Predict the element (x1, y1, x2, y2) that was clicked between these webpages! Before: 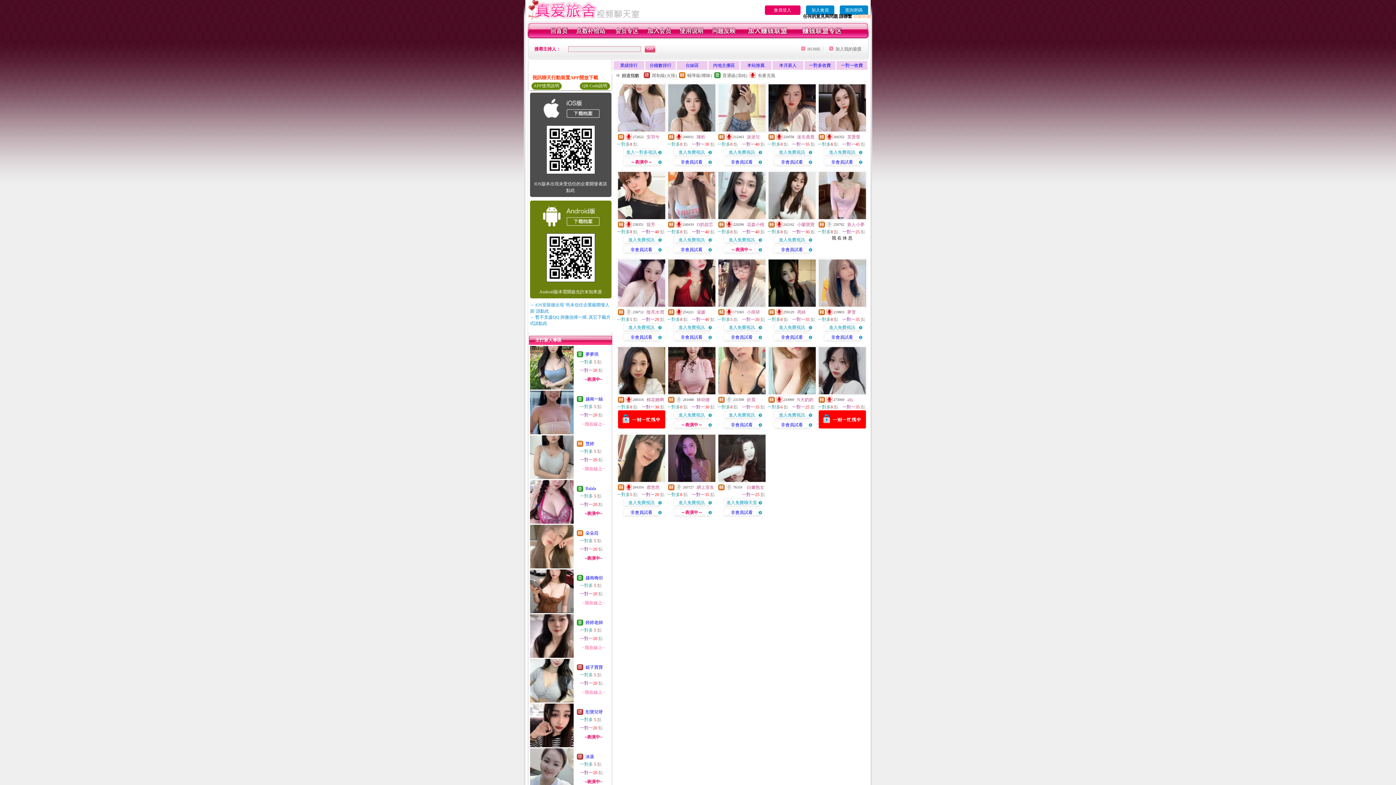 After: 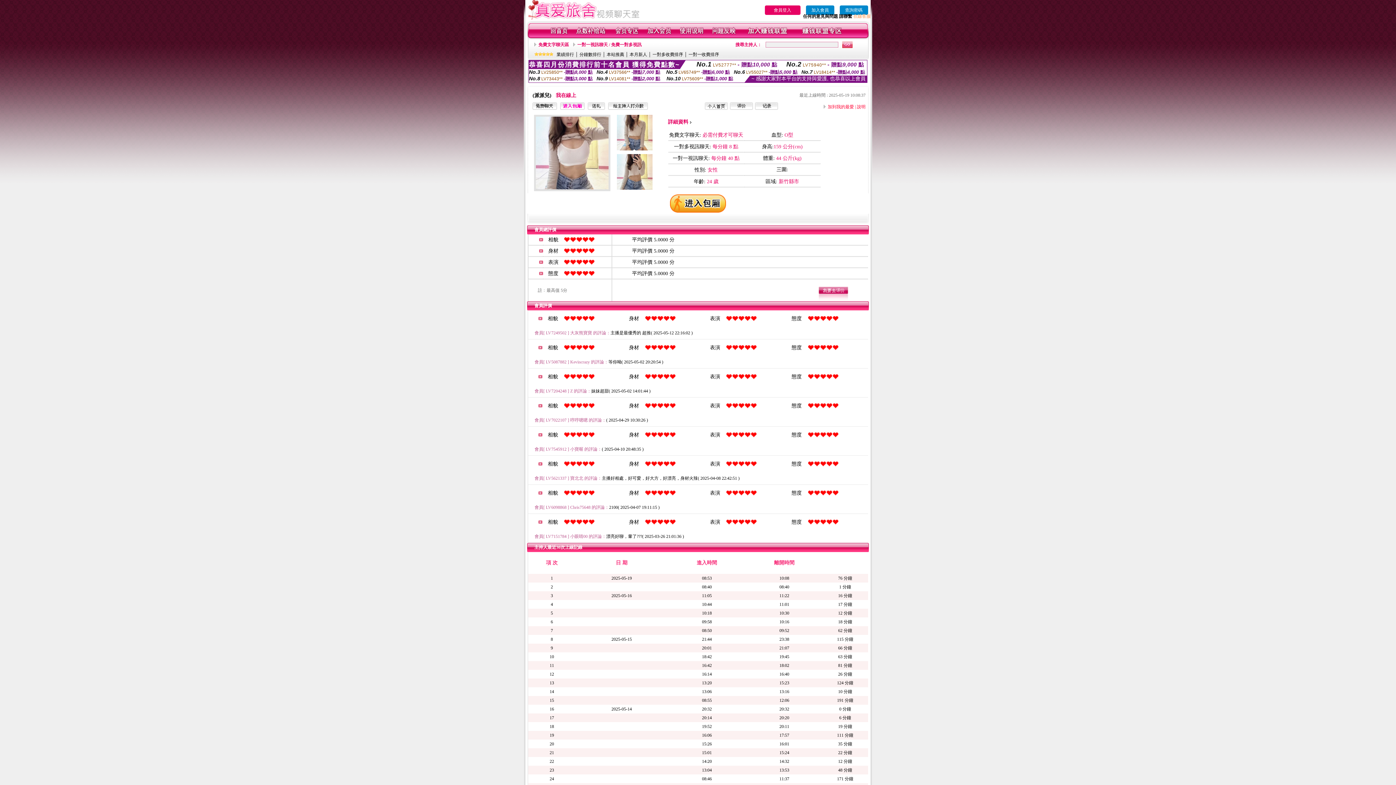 Action: label: 非會員試看 bbox: (731, 159, 752, 164)